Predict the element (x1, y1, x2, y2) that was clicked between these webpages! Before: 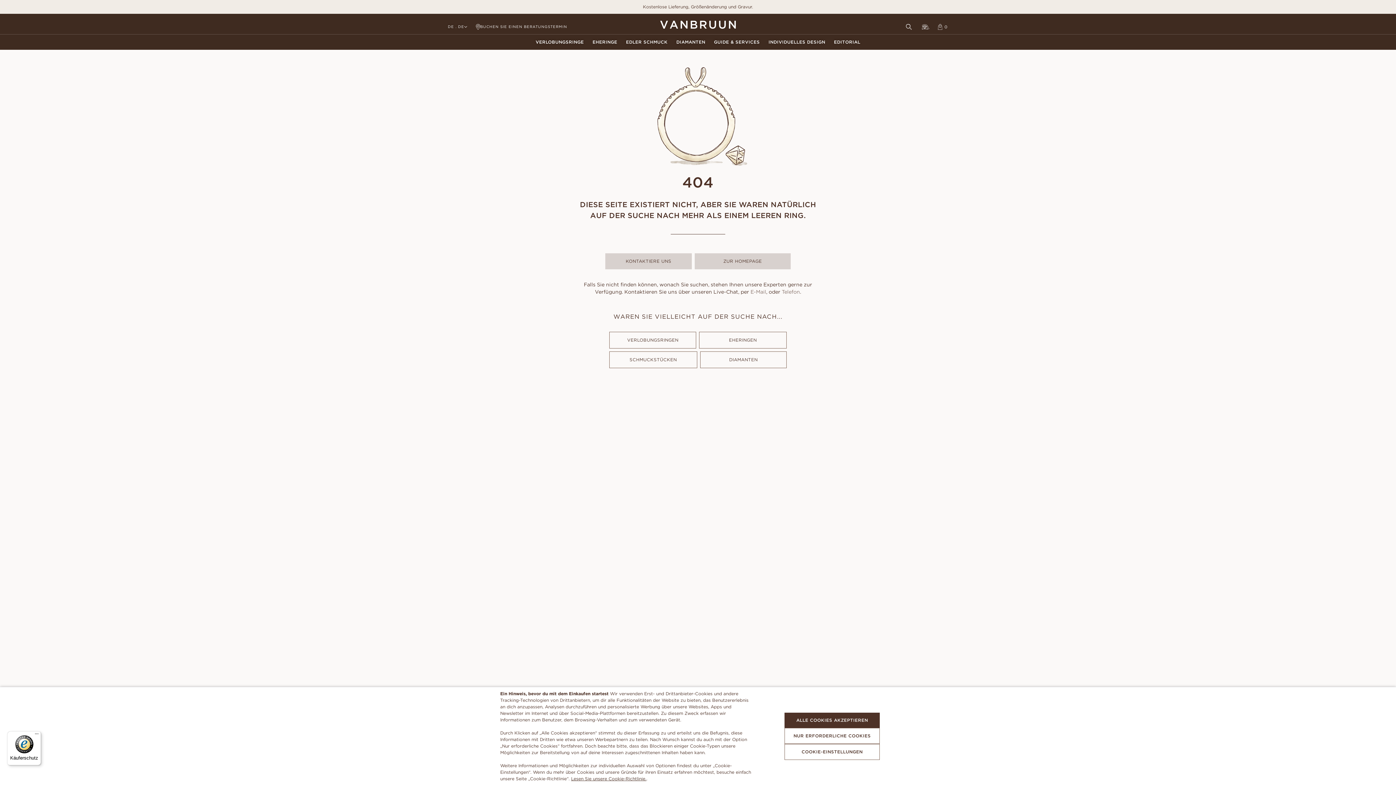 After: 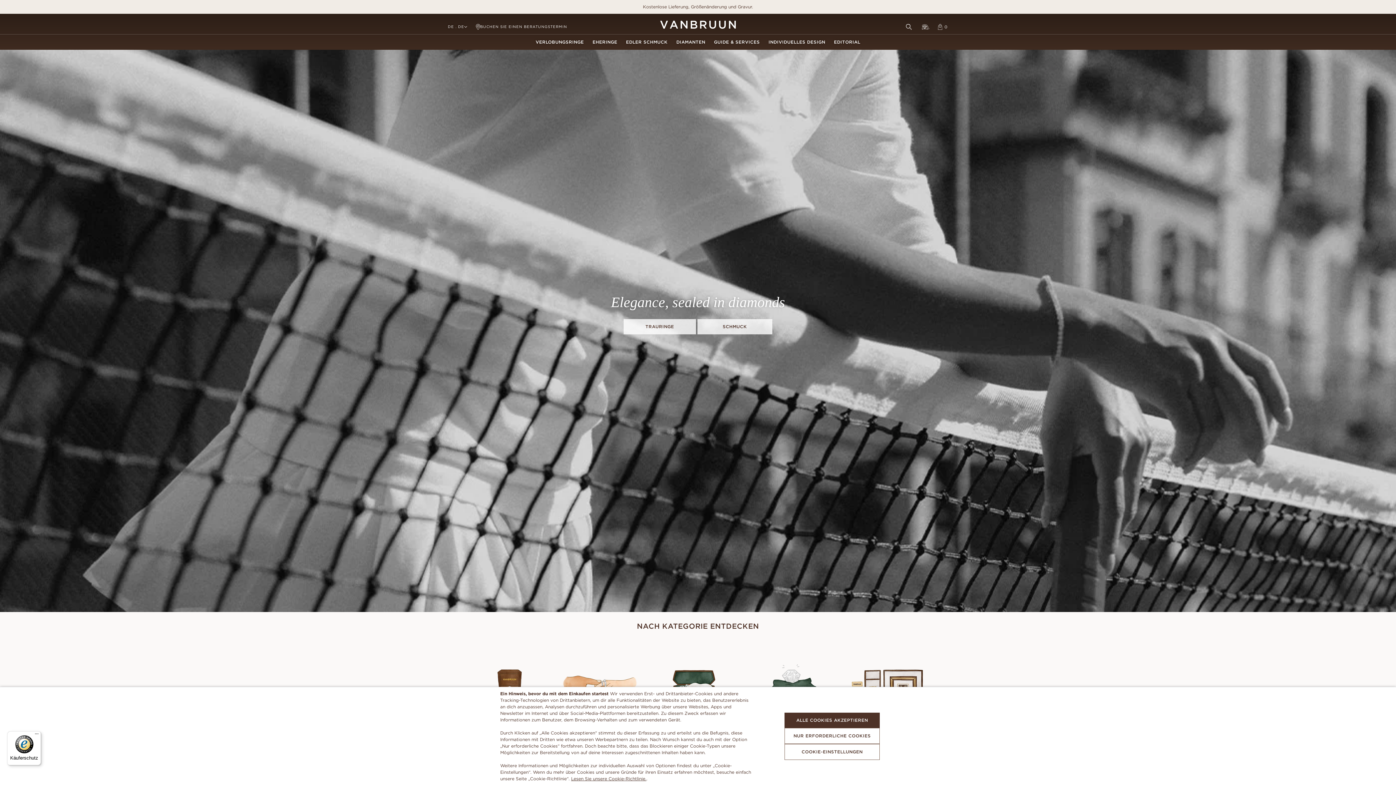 Action: bbox: (660, 20, 736, 28) label: Vanbruun Logo